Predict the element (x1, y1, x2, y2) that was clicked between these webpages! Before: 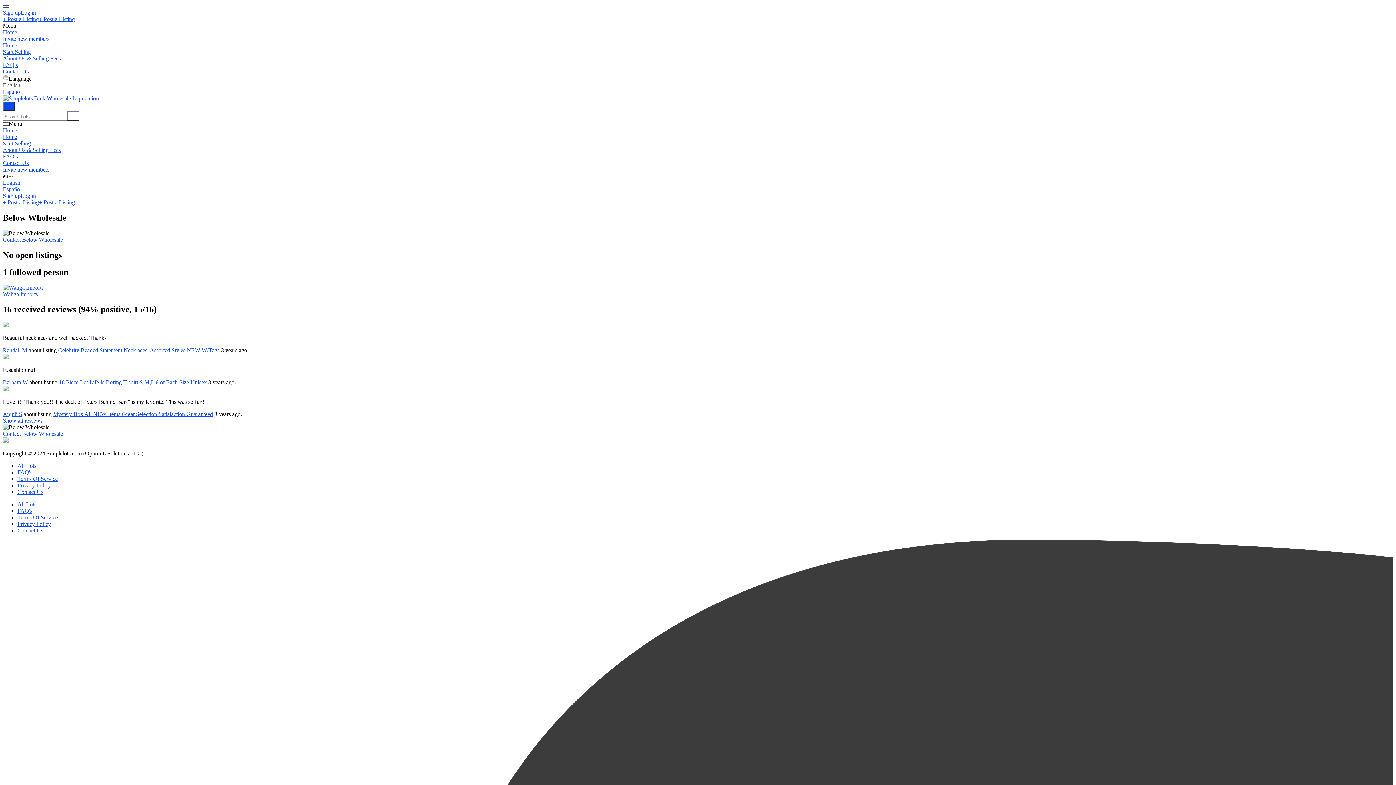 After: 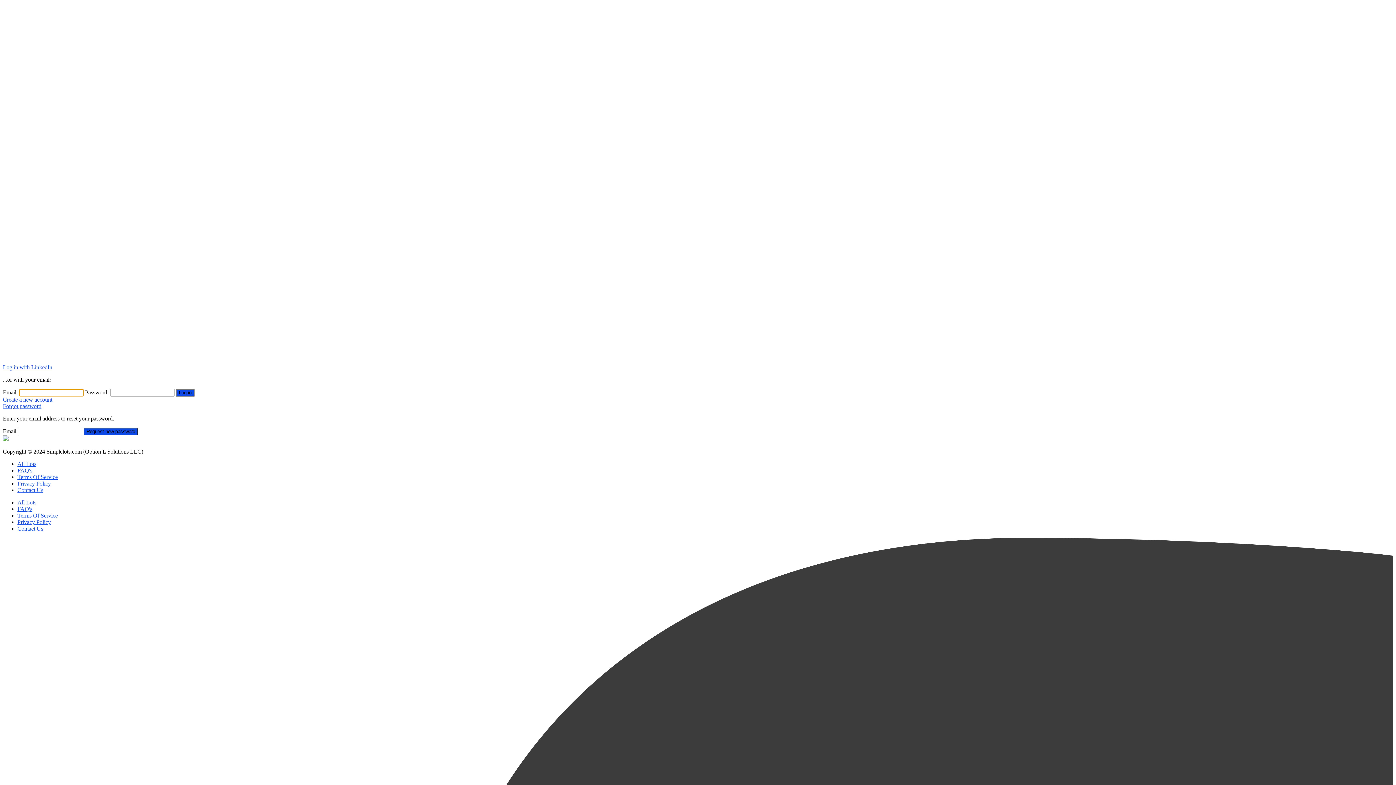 Action: bbox: (53, 411, 213, 417) label: Mystery Box All NEW Items Great Selection Satisfaction Guaranteed